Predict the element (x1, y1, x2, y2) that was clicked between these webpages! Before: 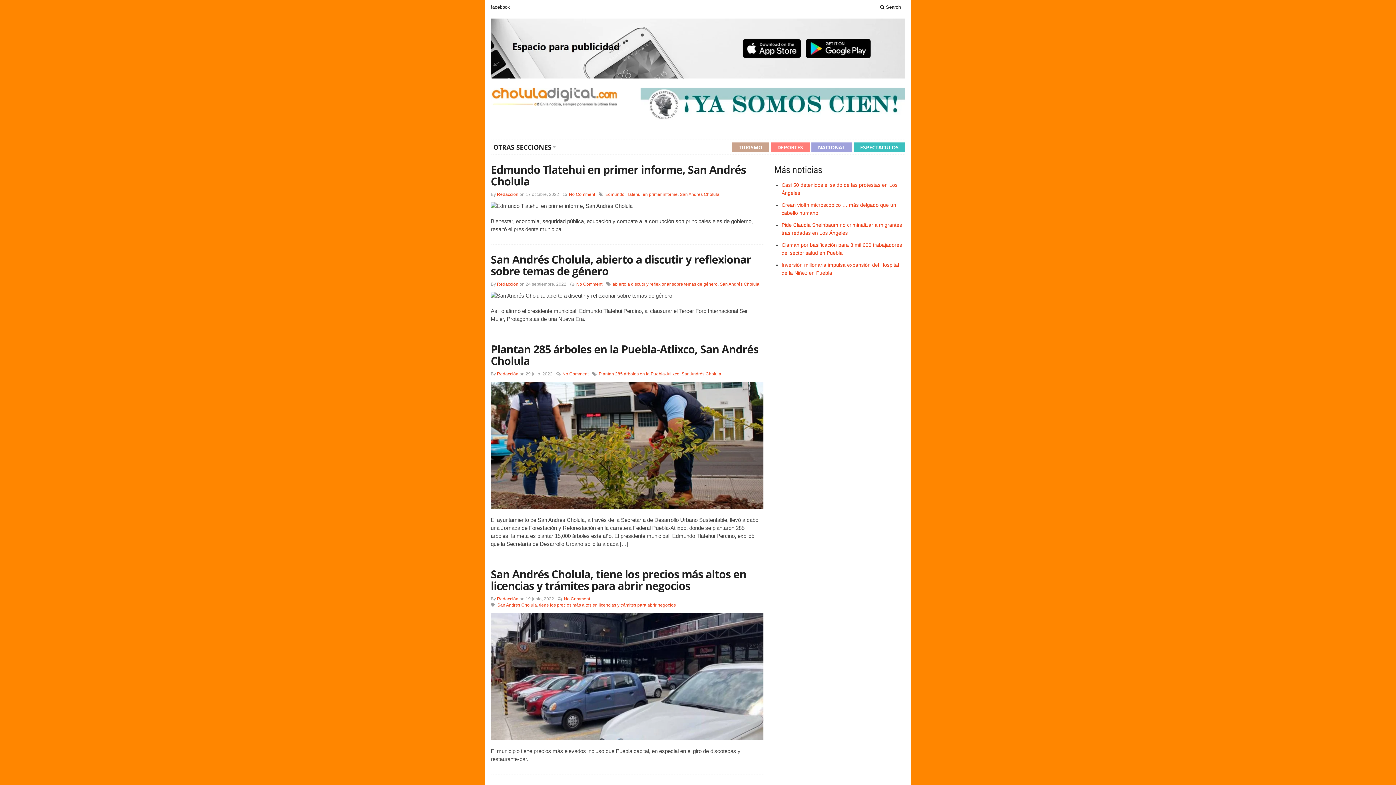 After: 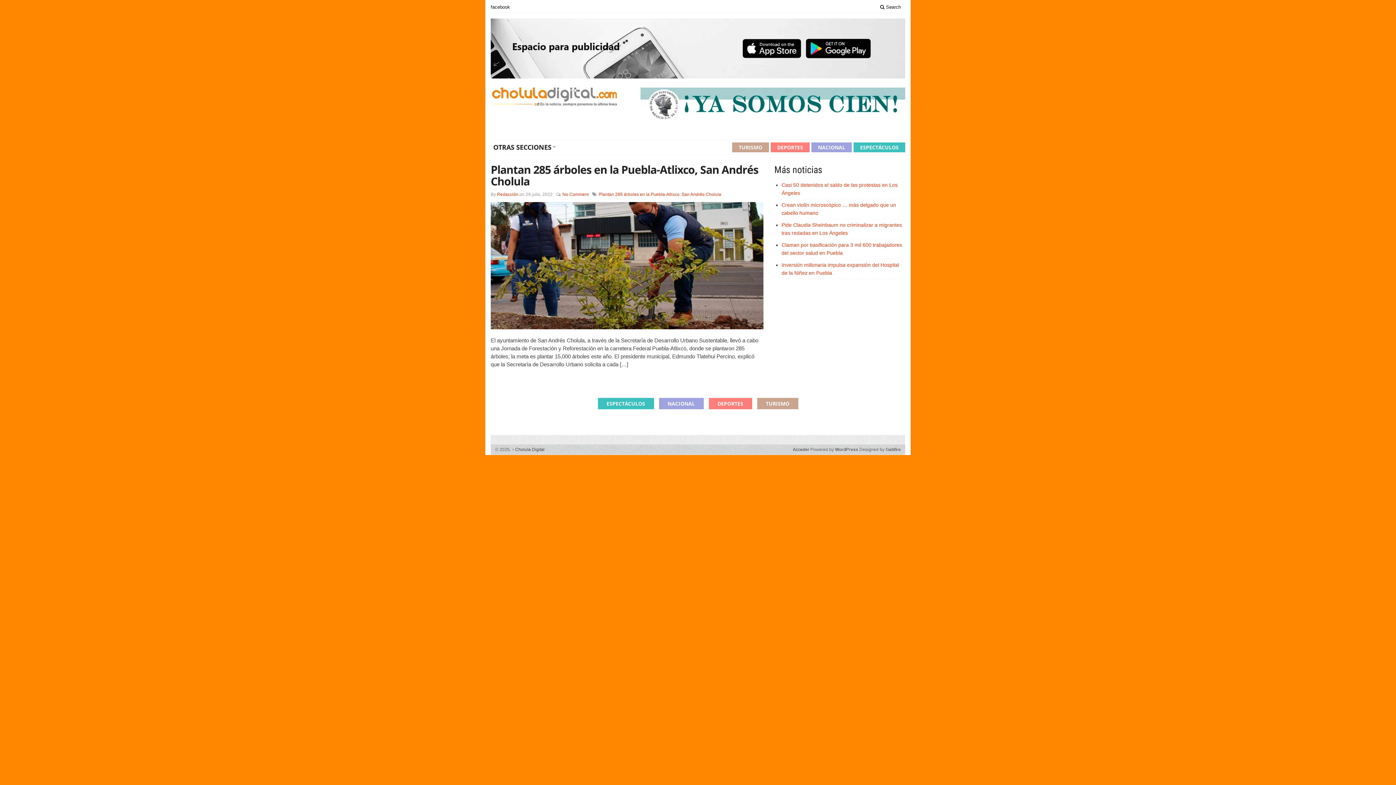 Action: bbox: (598, 371, 679, 376) label: Plantan 285 árboles en la Puebla-Atlixco